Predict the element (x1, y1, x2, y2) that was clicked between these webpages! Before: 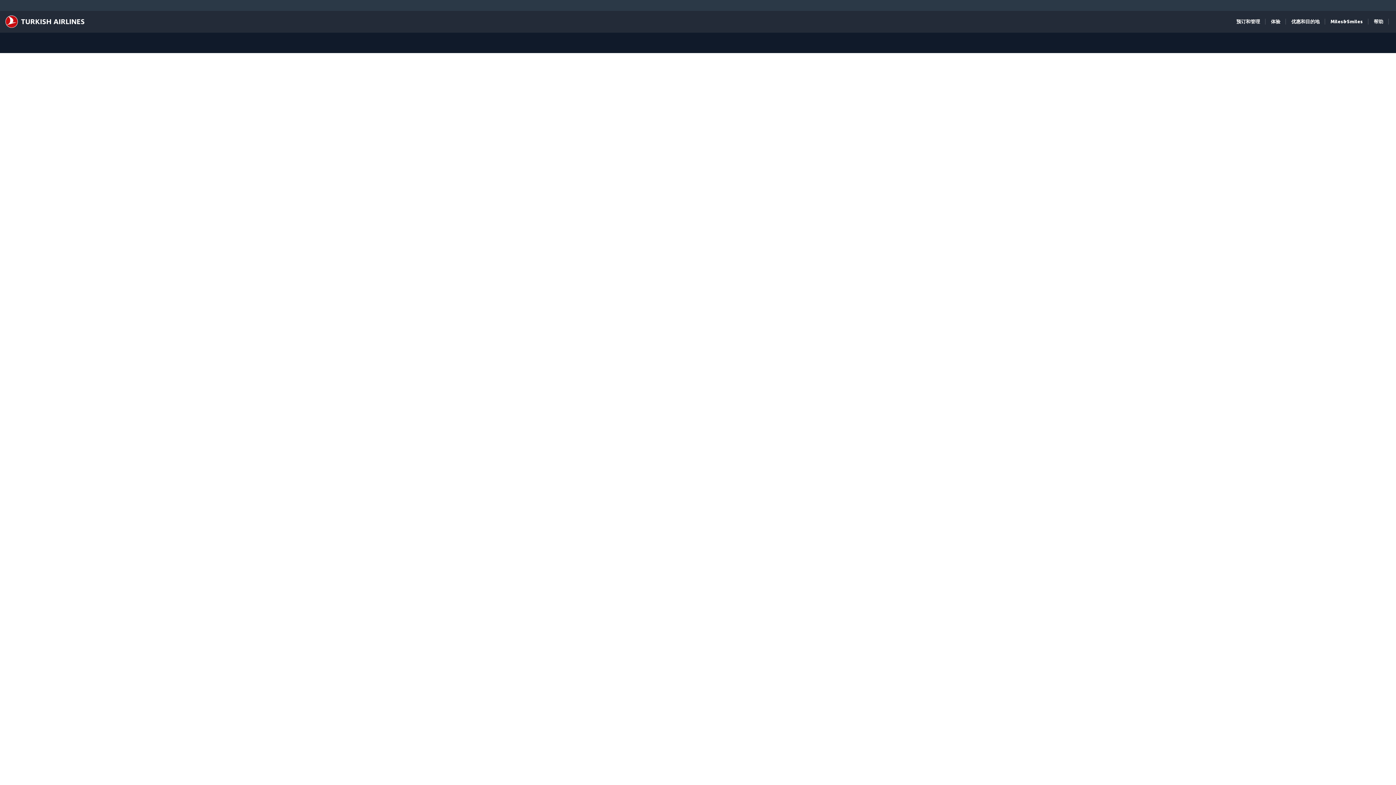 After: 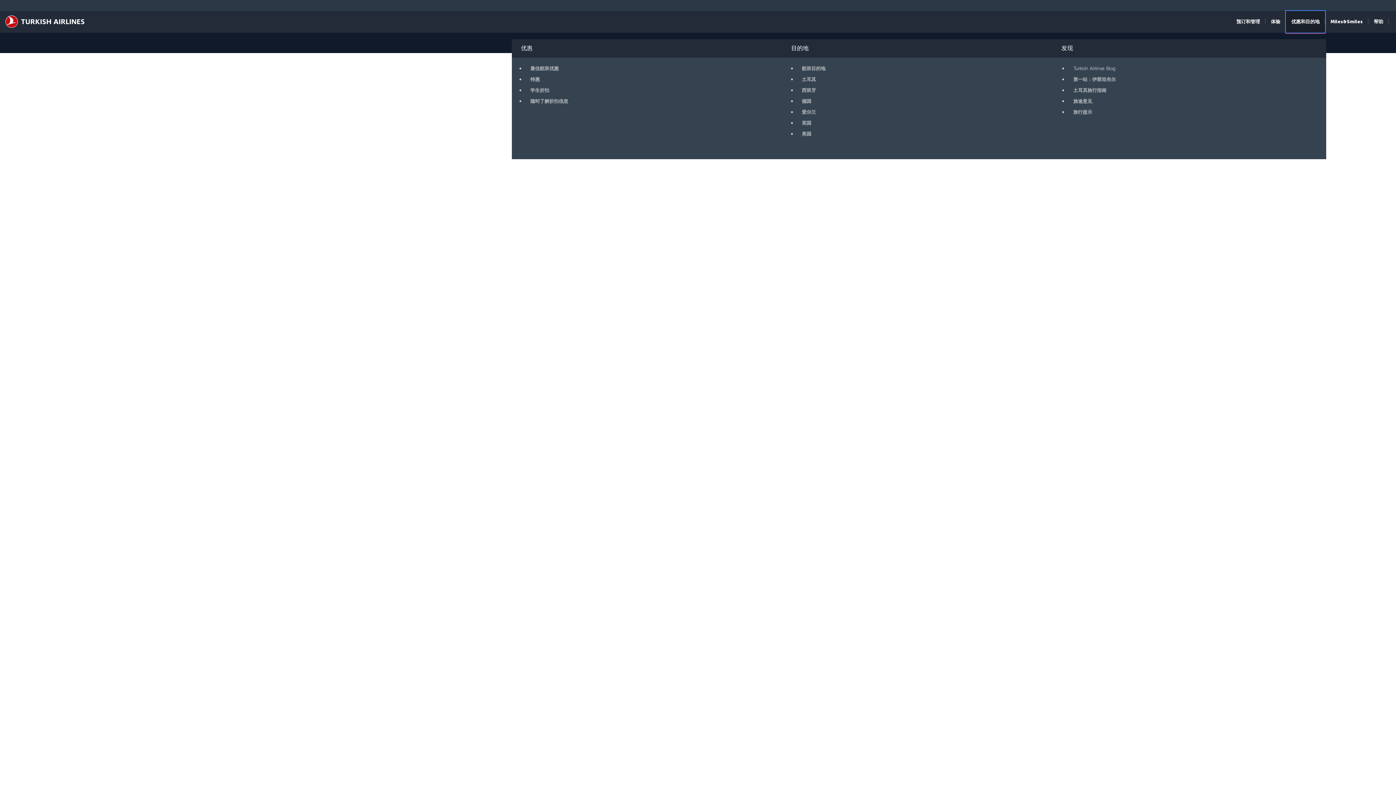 Action: bbox: (1286, 10, 1325, 32) label: 优惠和目的地